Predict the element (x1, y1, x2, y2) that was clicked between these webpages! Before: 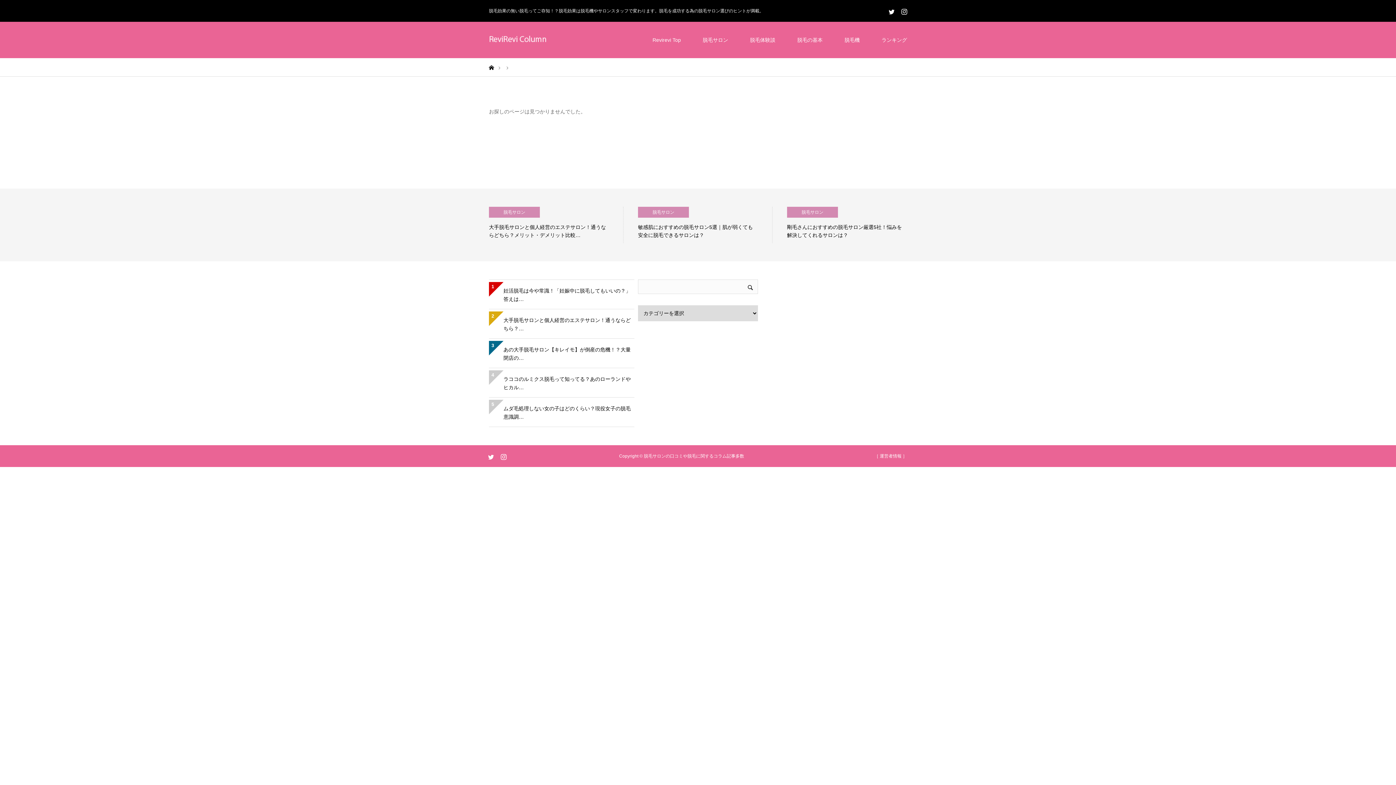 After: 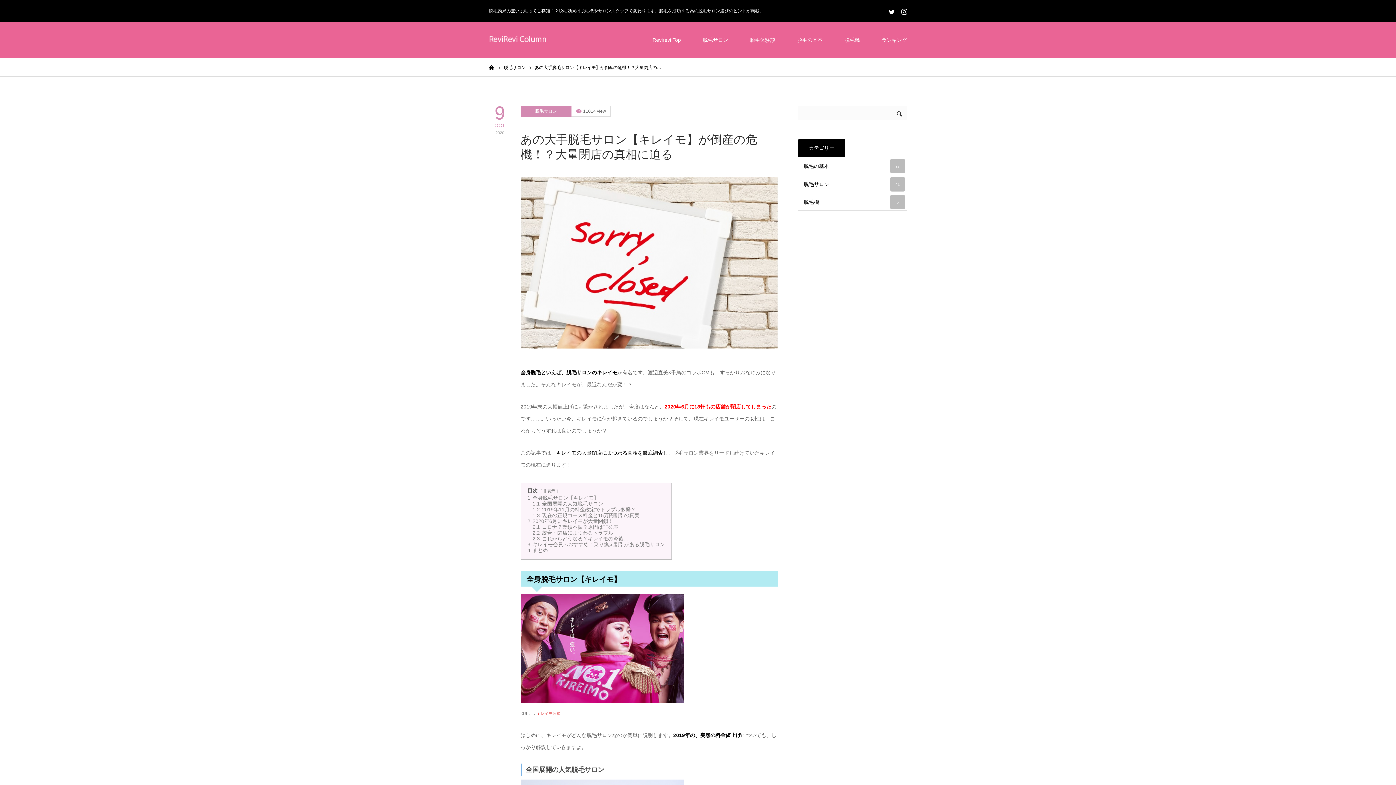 Action: label: あの大手脱毛サロン【キレイモ】が倒産の危機！？大量閉店の… bbox: (489, 345, 634, 362)